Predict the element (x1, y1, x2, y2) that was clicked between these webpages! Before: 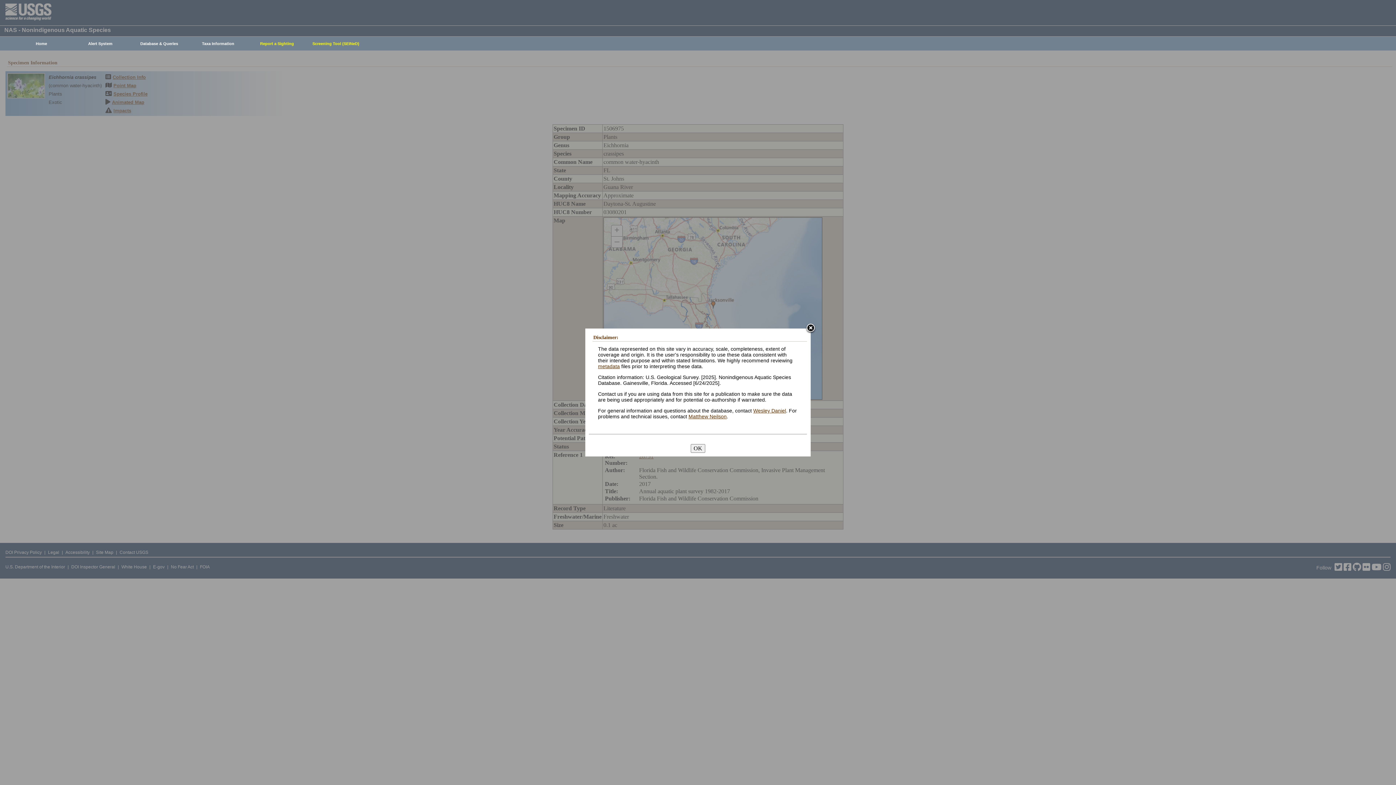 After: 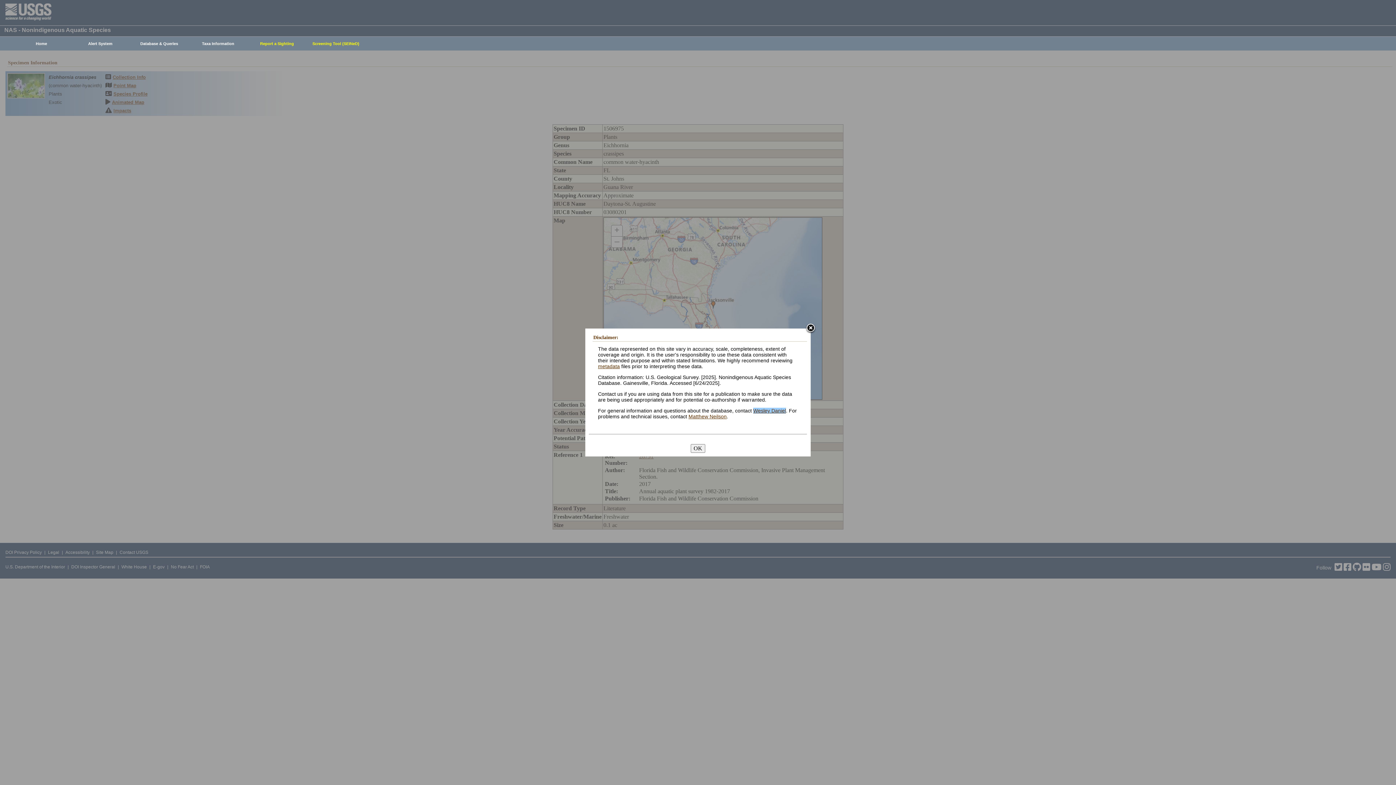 Action: label: Wesley Daniel bbox: (753, 407, 786, 413)